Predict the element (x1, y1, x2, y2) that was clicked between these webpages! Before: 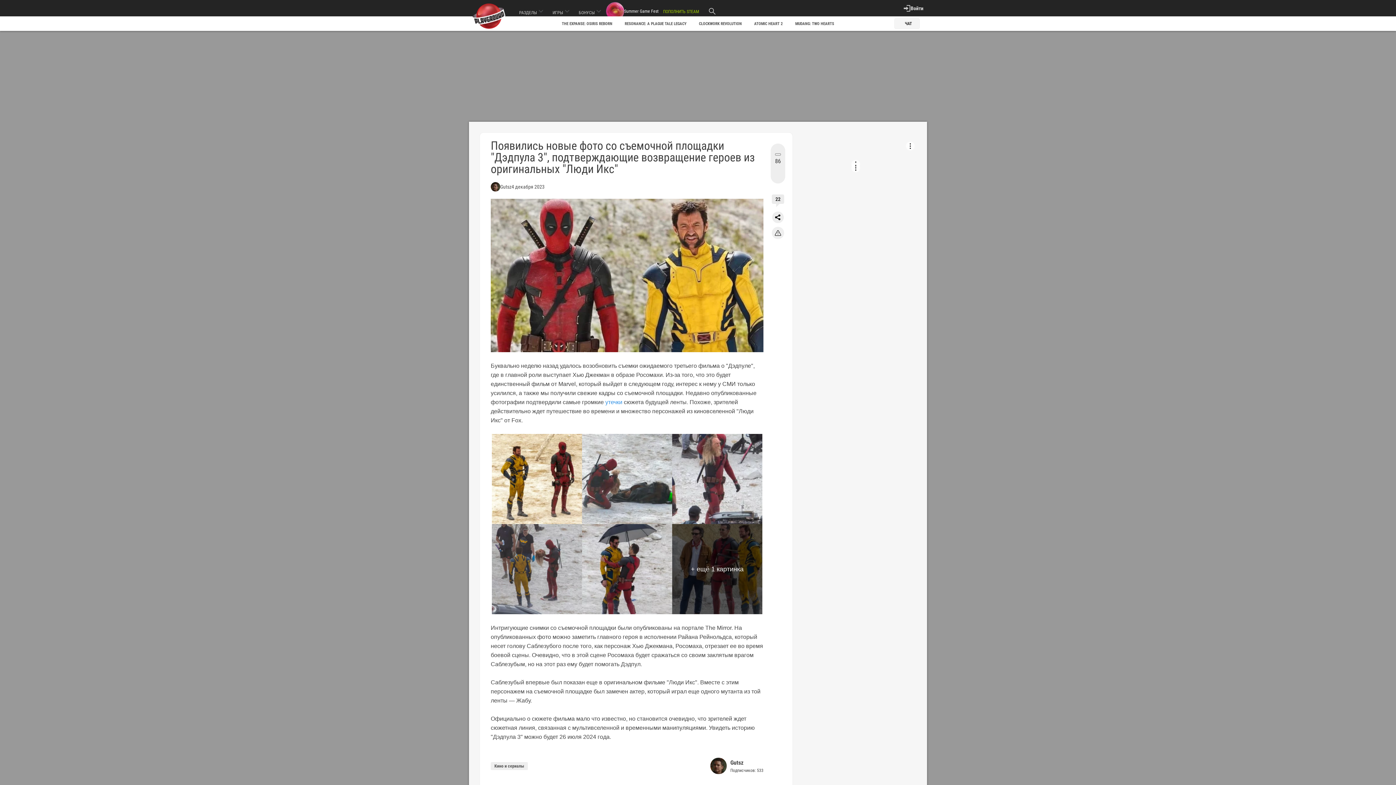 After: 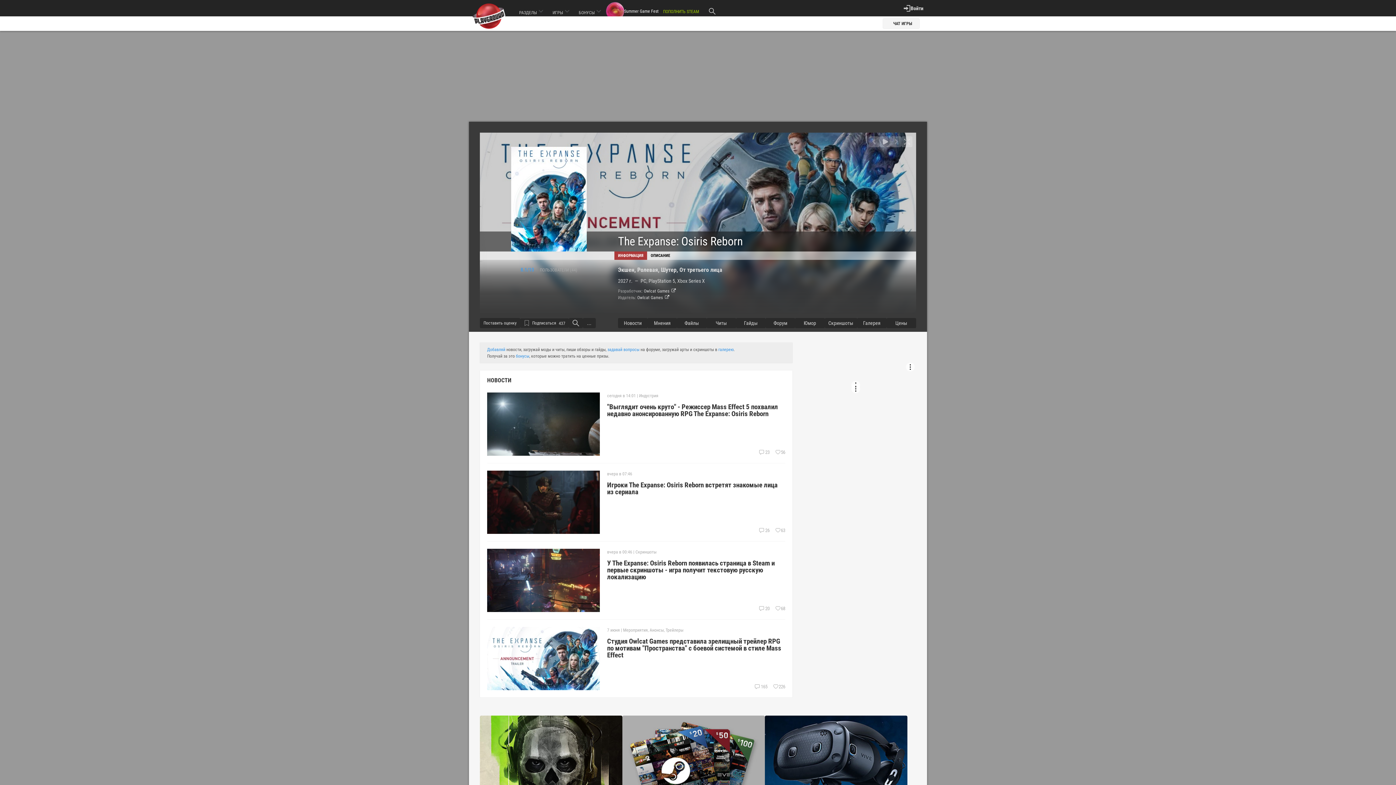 Action: label: THE EXPANSE: OSIRIS REBORN bbox: (557, 16, 616, 30)